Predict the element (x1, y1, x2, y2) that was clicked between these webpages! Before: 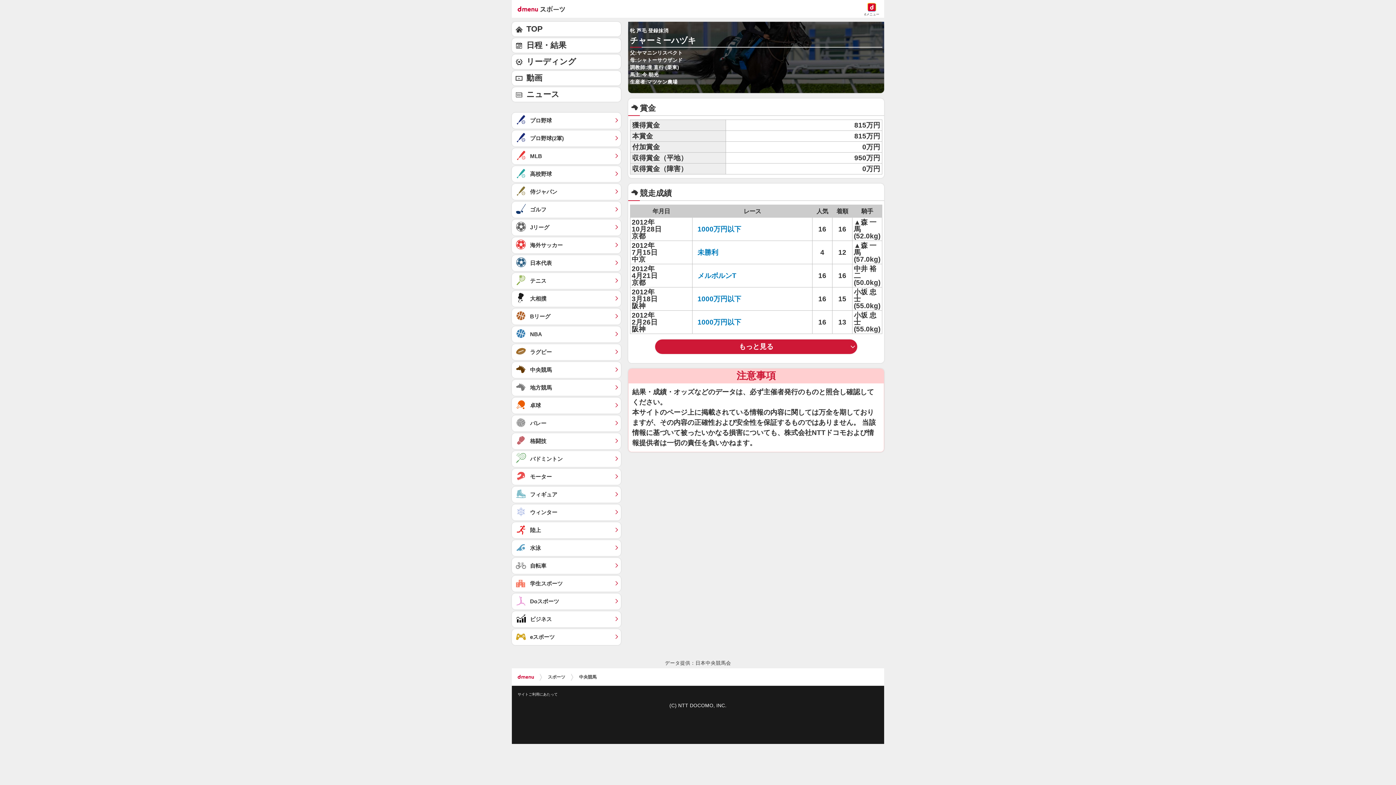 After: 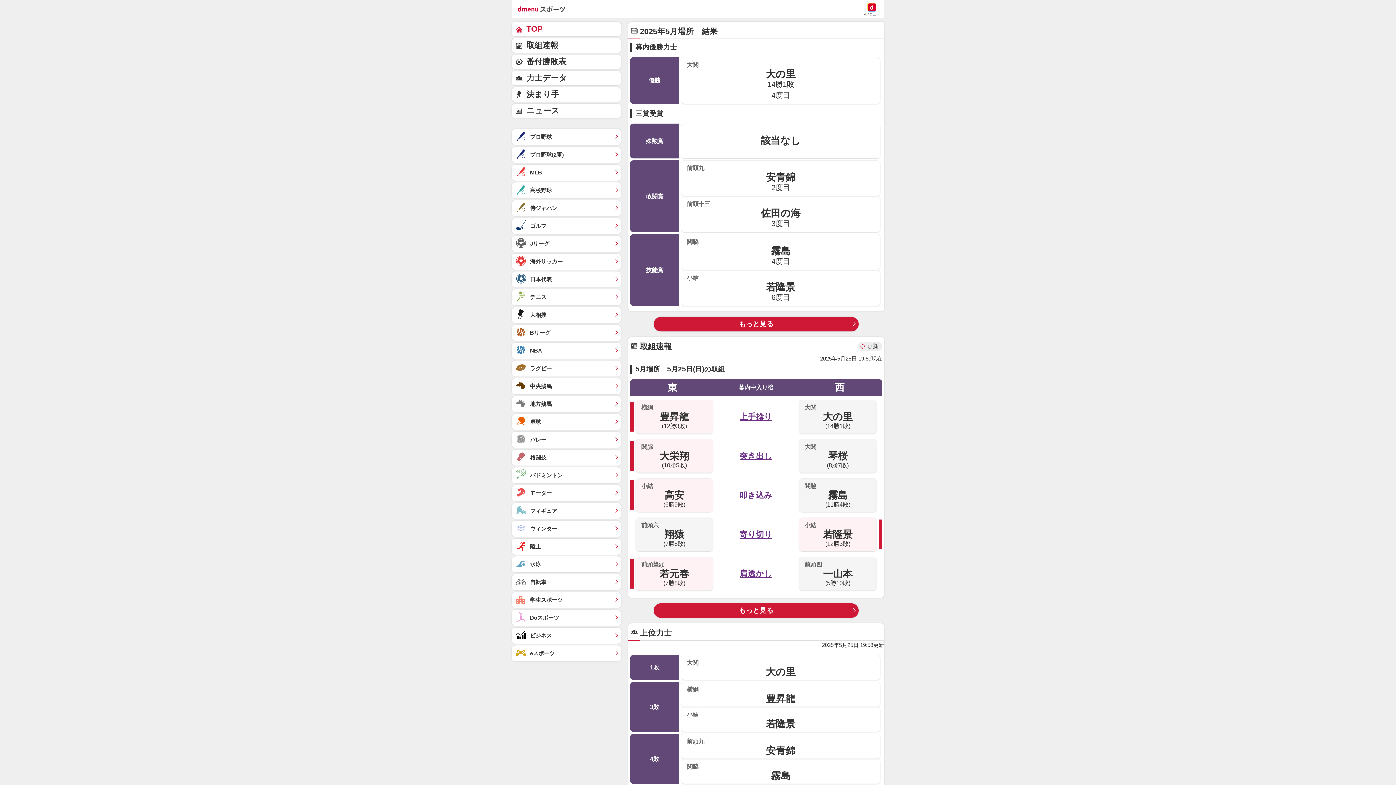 Action: bbox: (512, 290, 621, 306) label: 大相撲	